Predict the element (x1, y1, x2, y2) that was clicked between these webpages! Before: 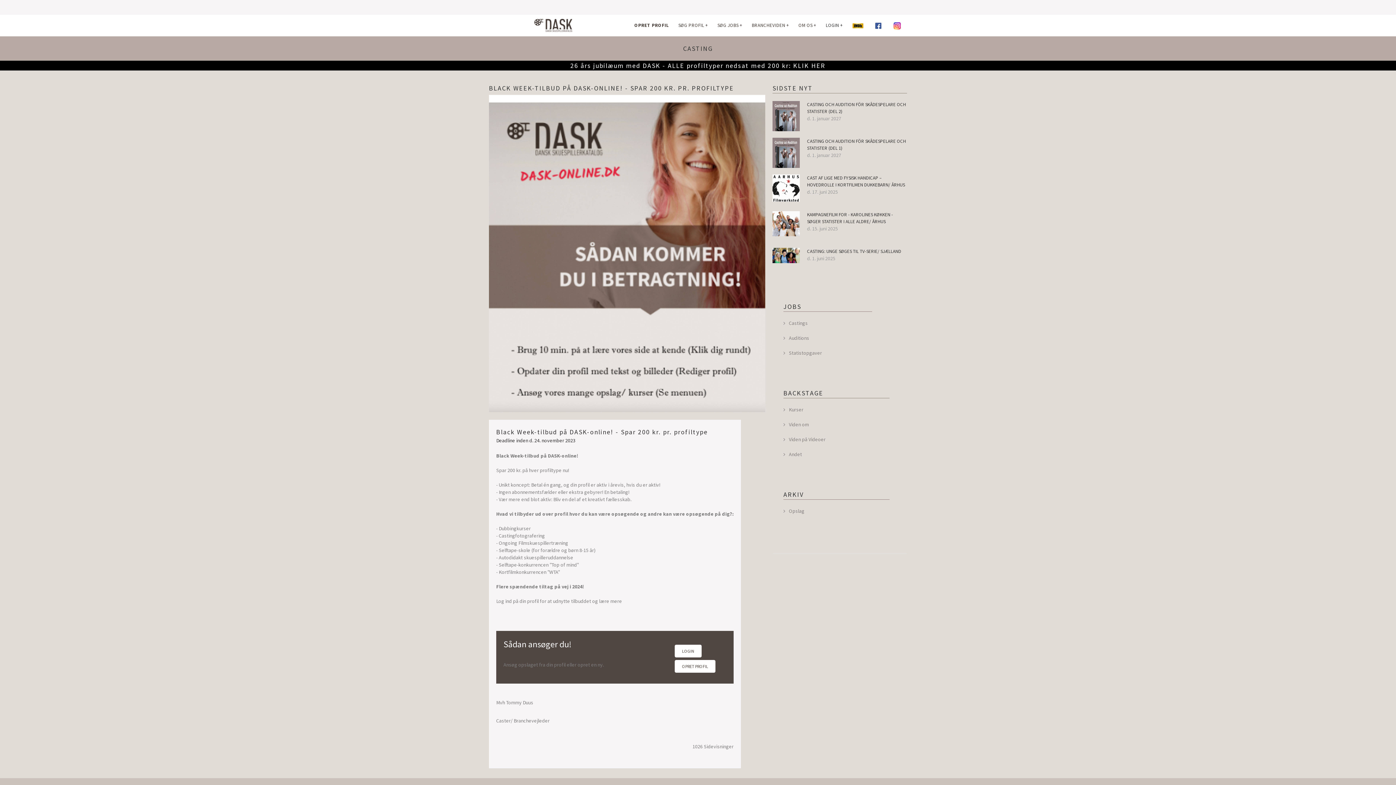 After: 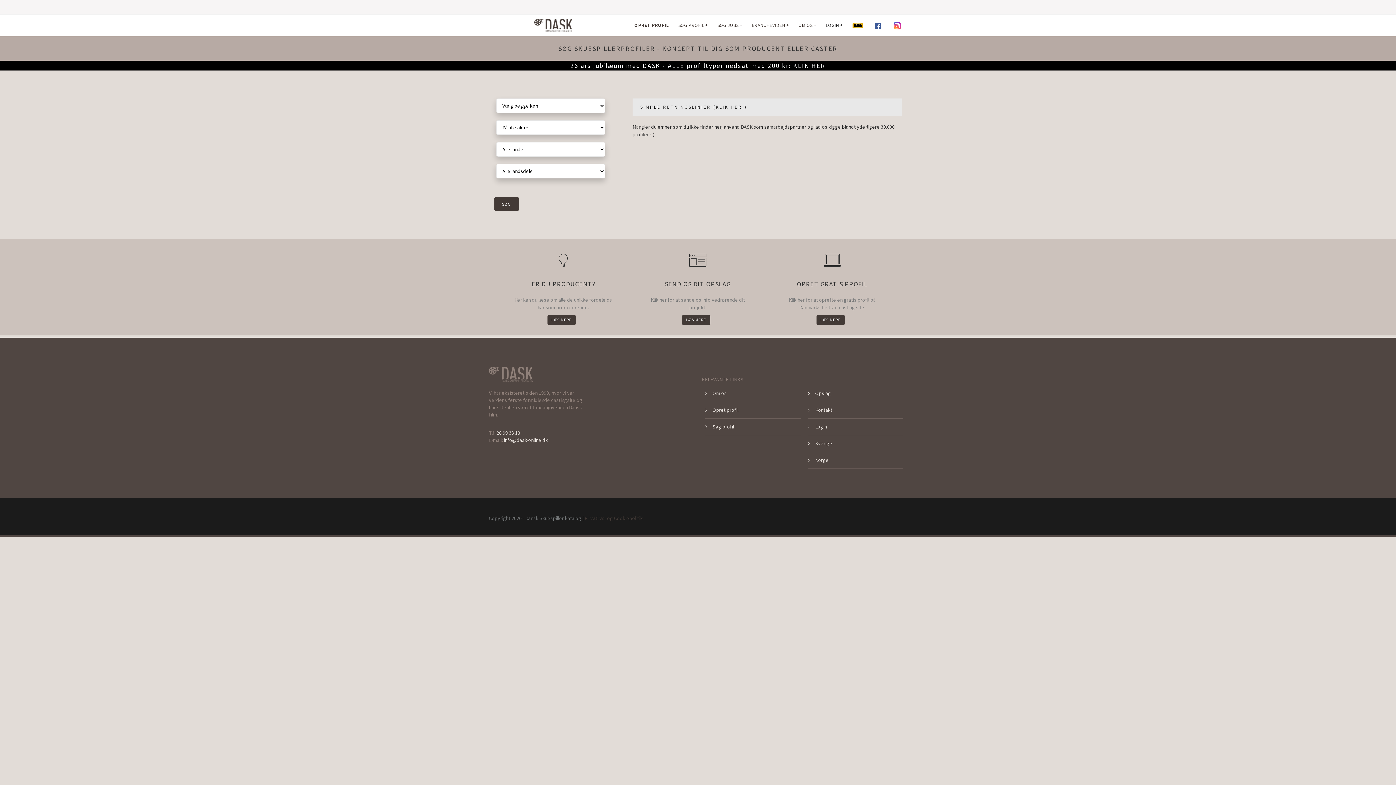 Action: bbox: (674, 14, 712, 36) label: SØG PROFIL+